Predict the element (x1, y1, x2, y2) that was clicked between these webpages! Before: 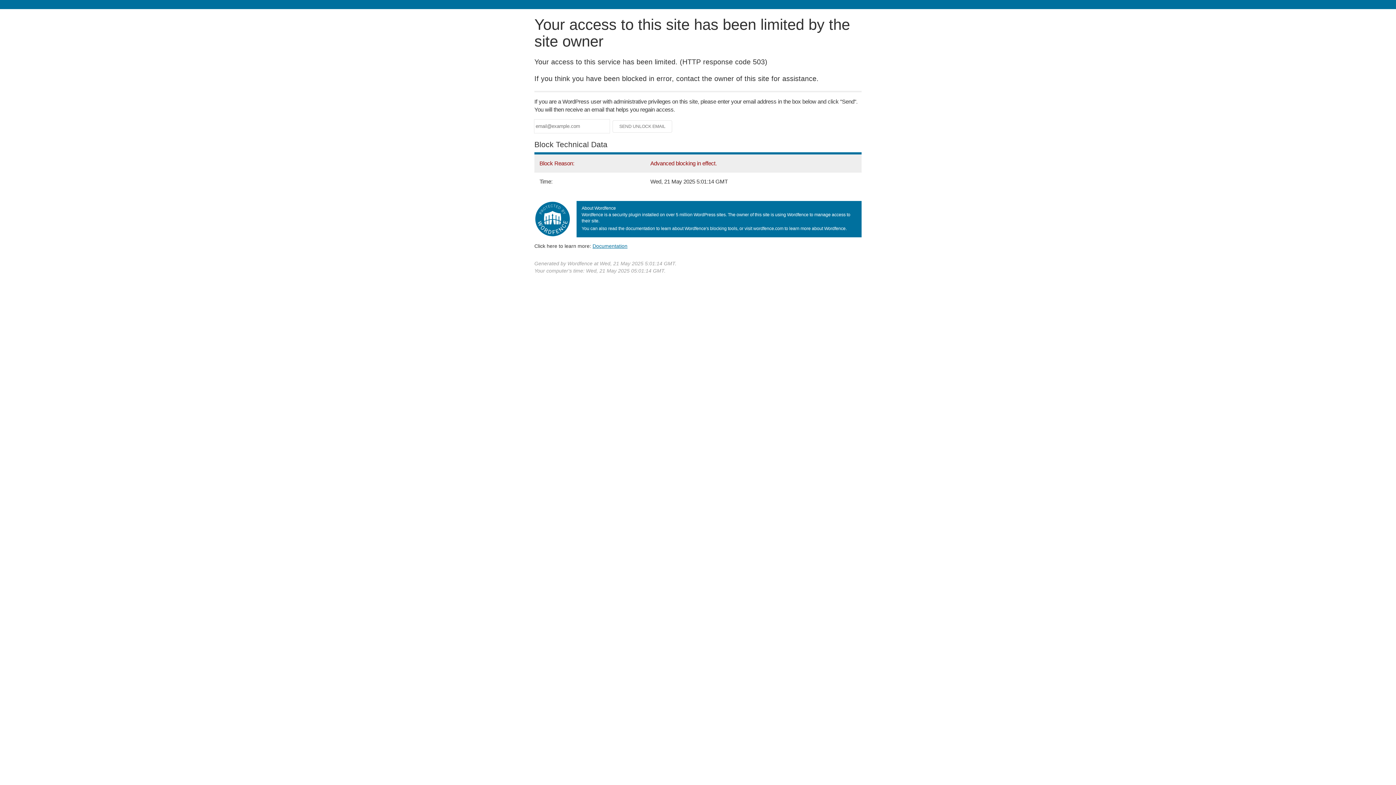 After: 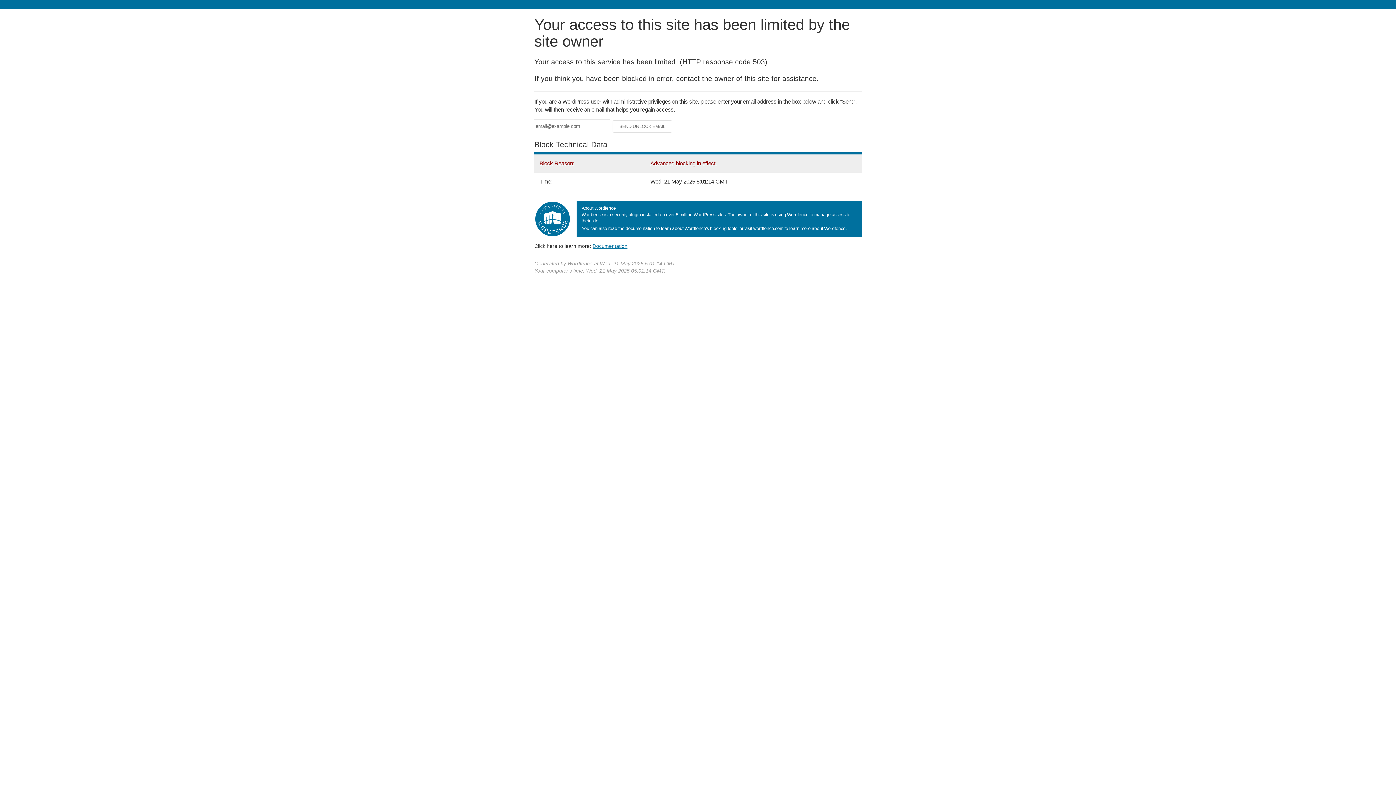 Action: label: Documentation bbox: (592, 243, 627, 248)